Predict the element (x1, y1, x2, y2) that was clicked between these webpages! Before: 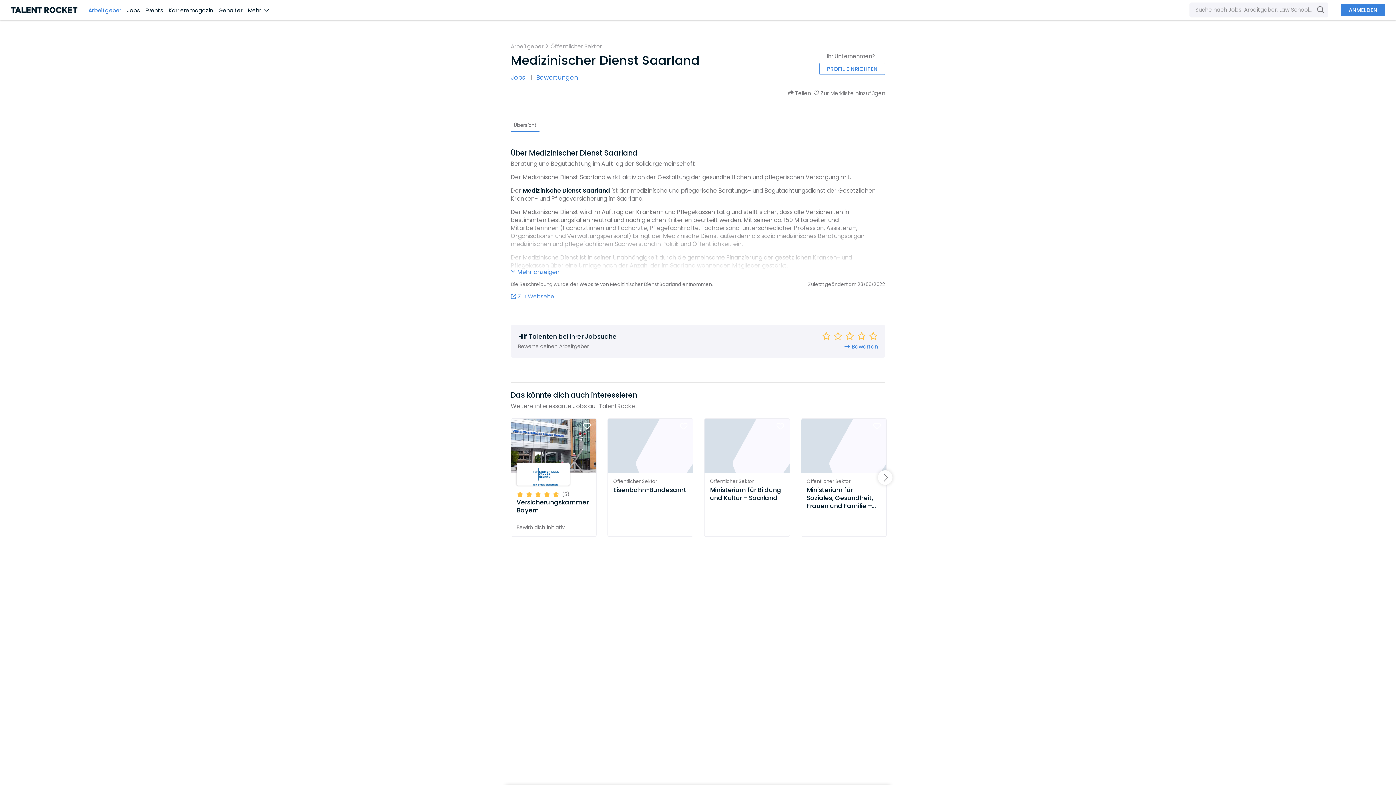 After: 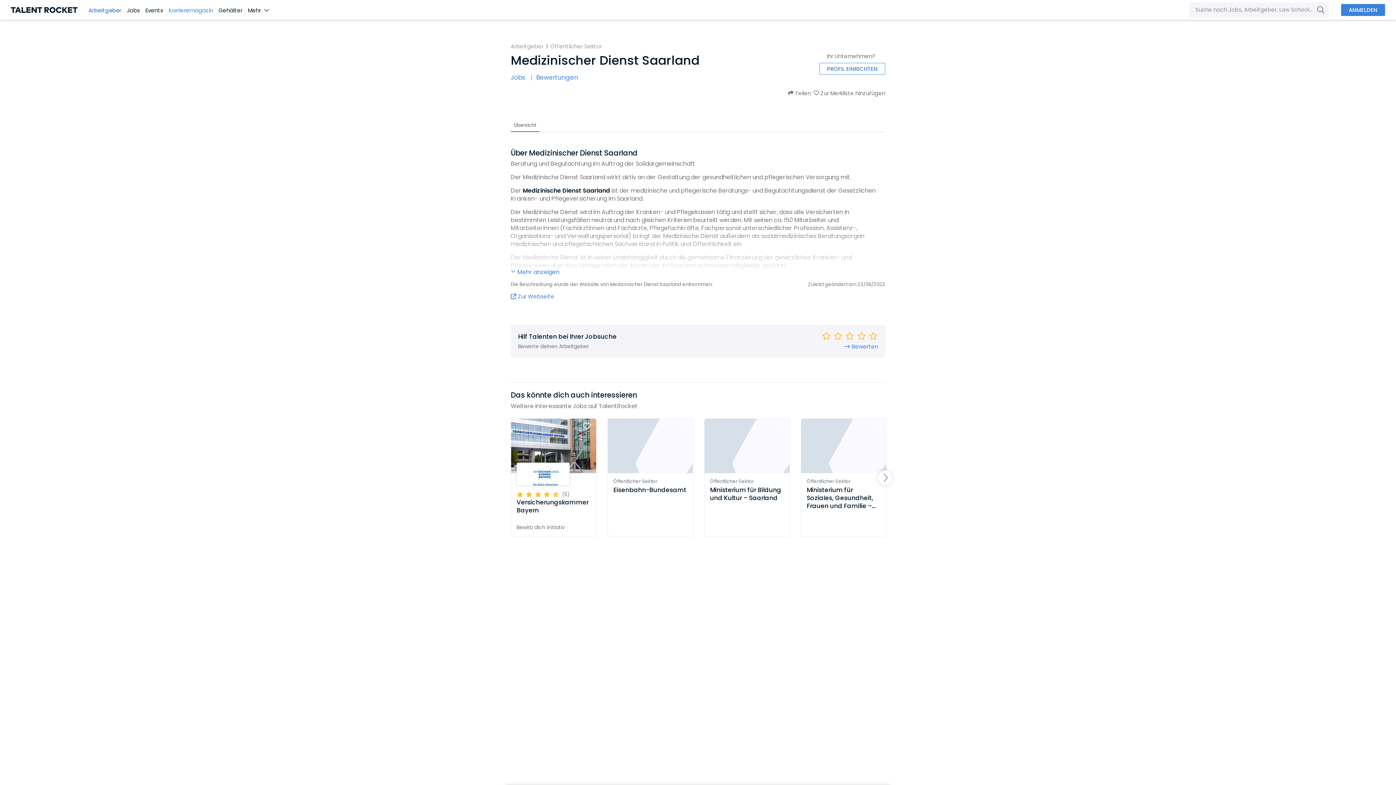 Action: bbox: (168, 6, 218, 14) label: Karrieremagazin